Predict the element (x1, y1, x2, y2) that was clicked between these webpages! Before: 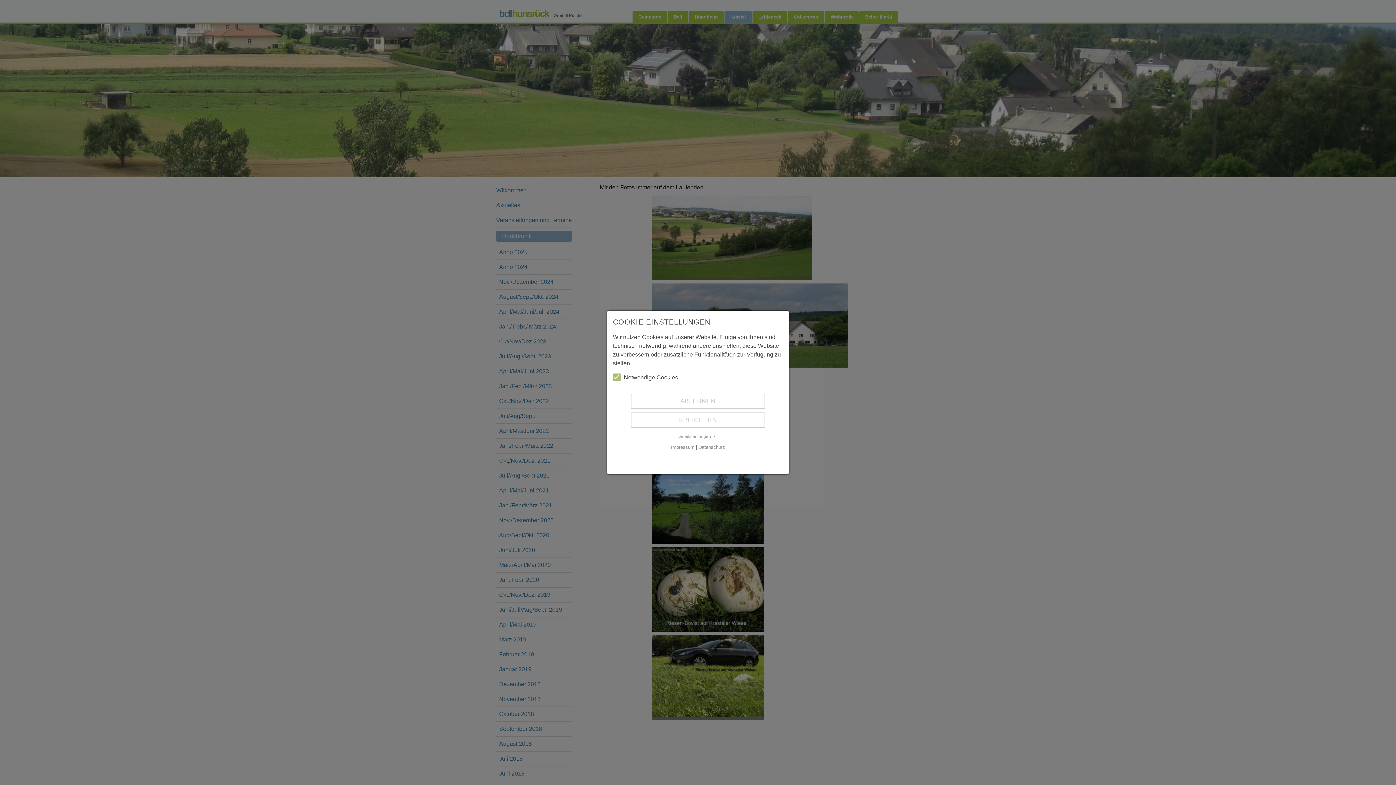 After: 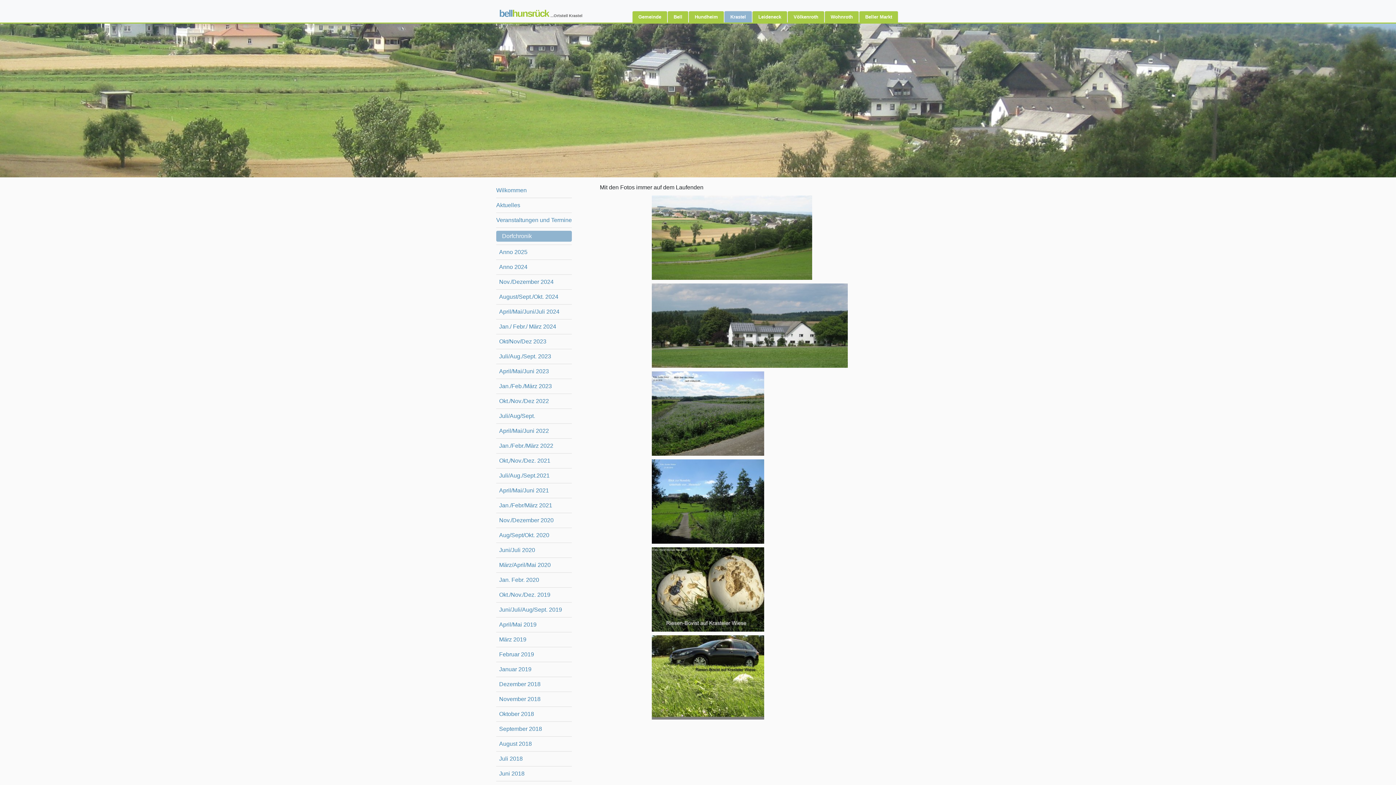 Action: label: ABLEHNEN bbox: (630, 393, 765, 409)